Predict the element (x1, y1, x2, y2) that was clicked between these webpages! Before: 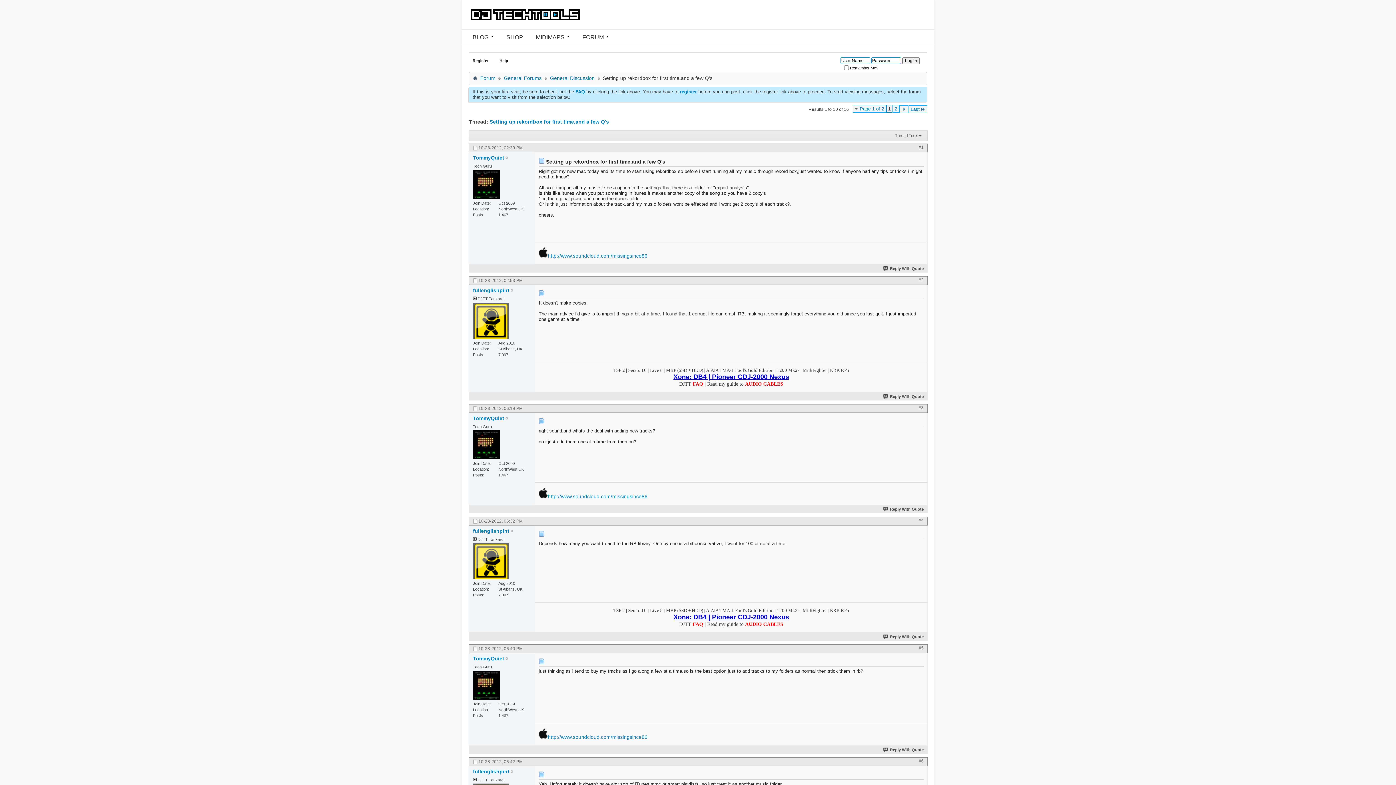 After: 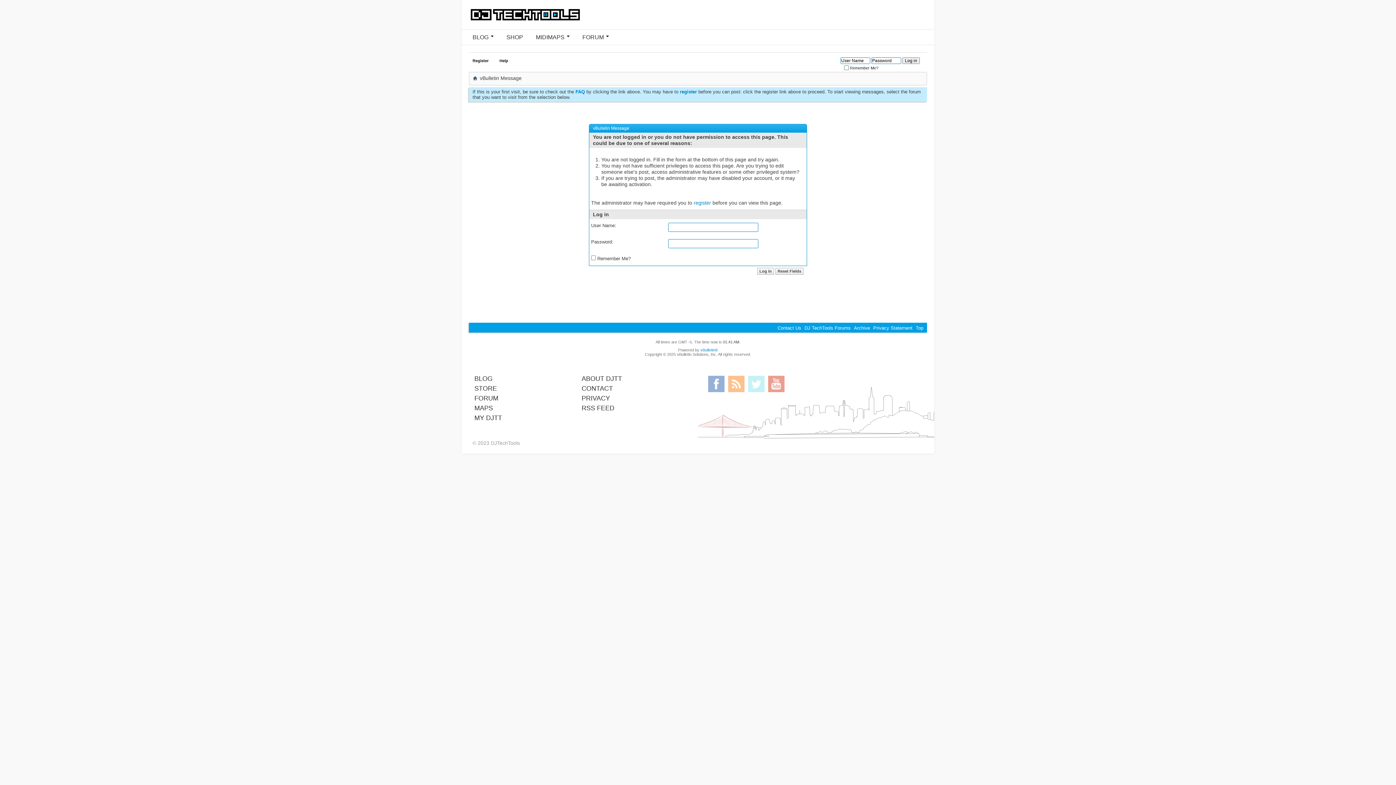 Action: bbox: (473, 302, 509, 339)